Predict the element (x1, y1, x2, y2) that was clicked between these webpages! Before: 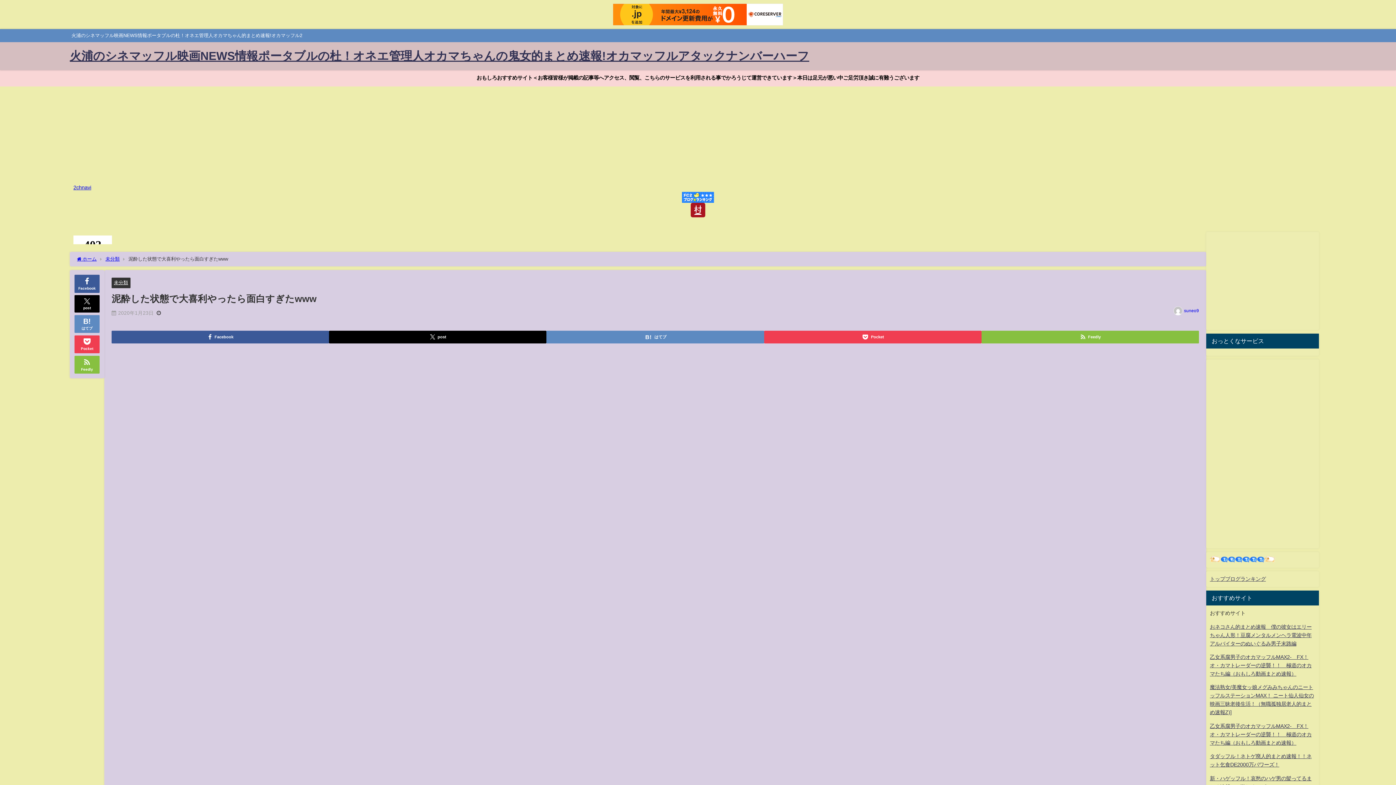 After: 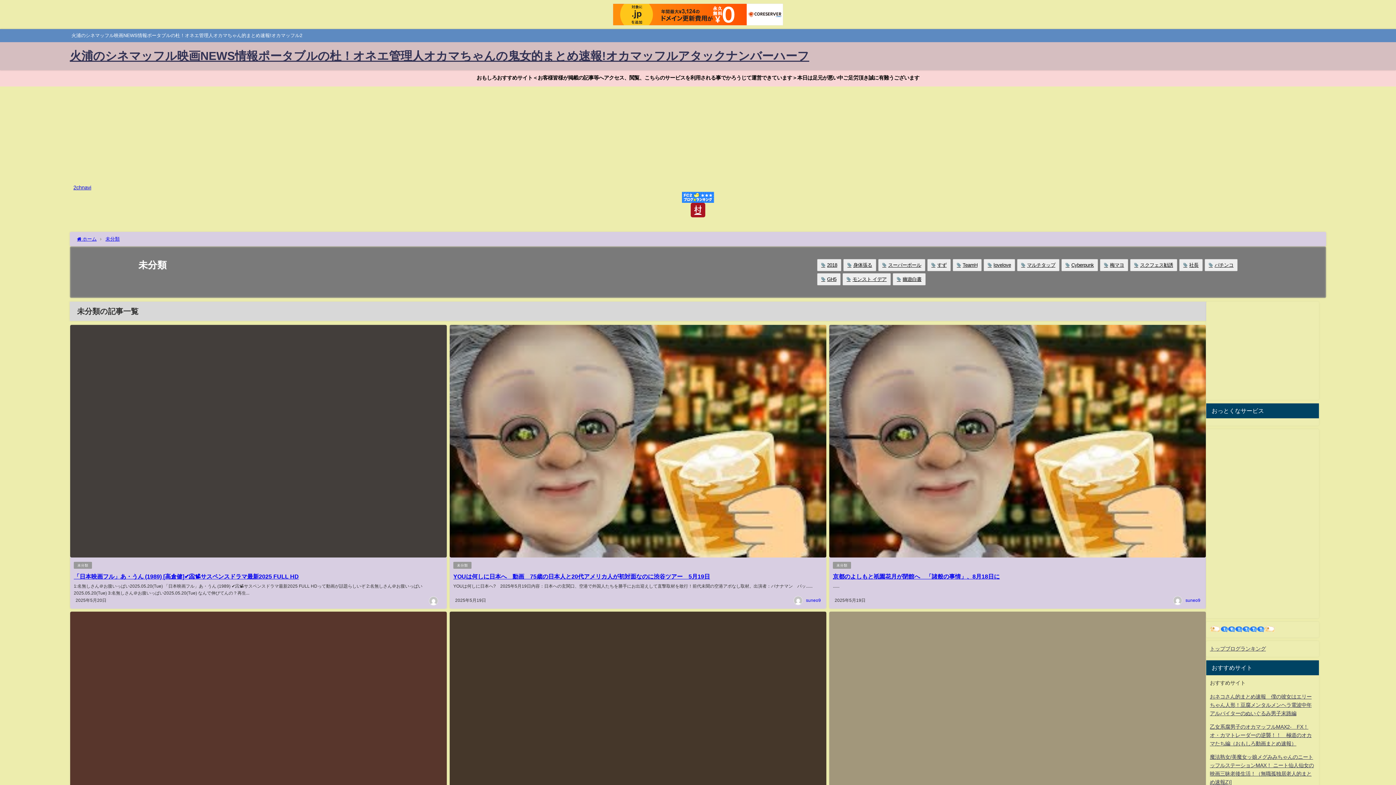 Action: label: 未分類 bbox: (113, 280, 128, 285)